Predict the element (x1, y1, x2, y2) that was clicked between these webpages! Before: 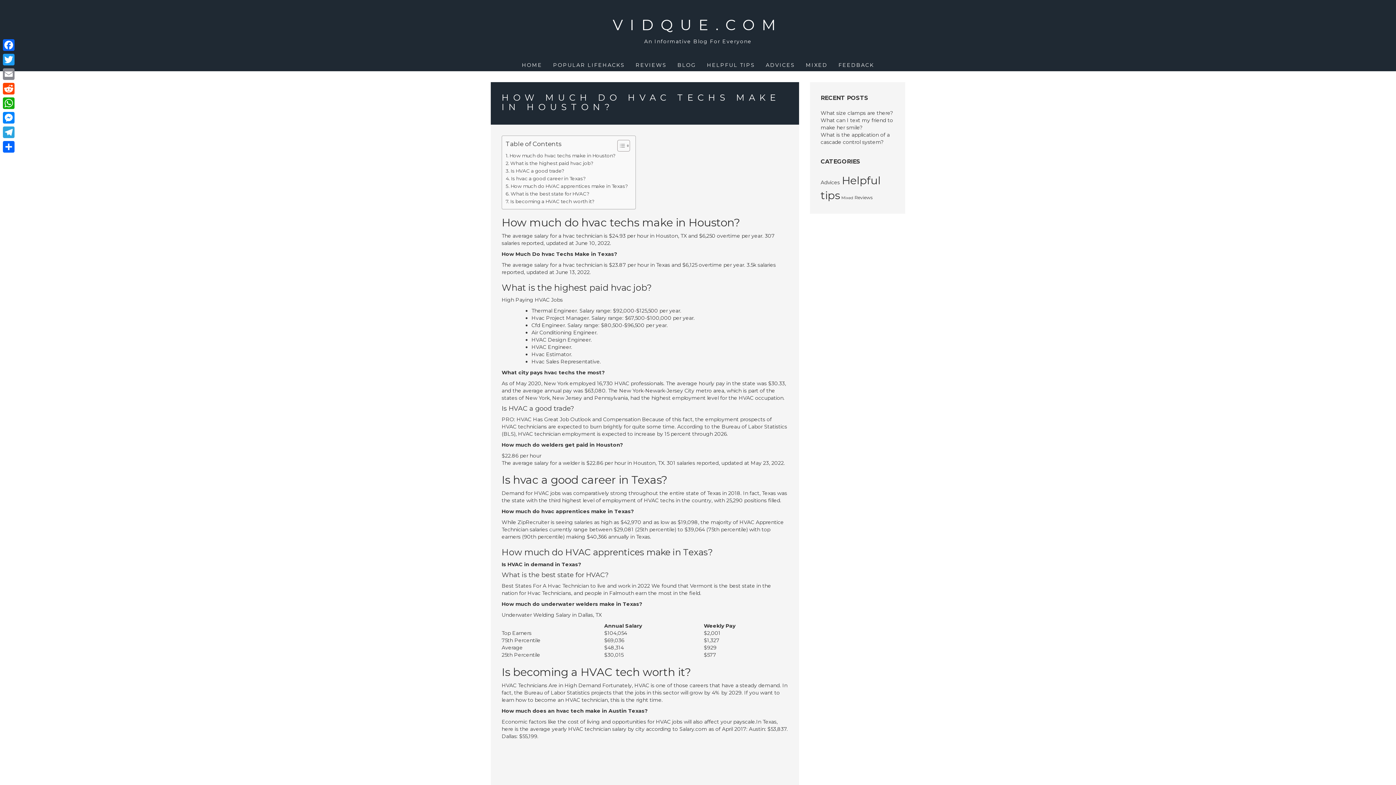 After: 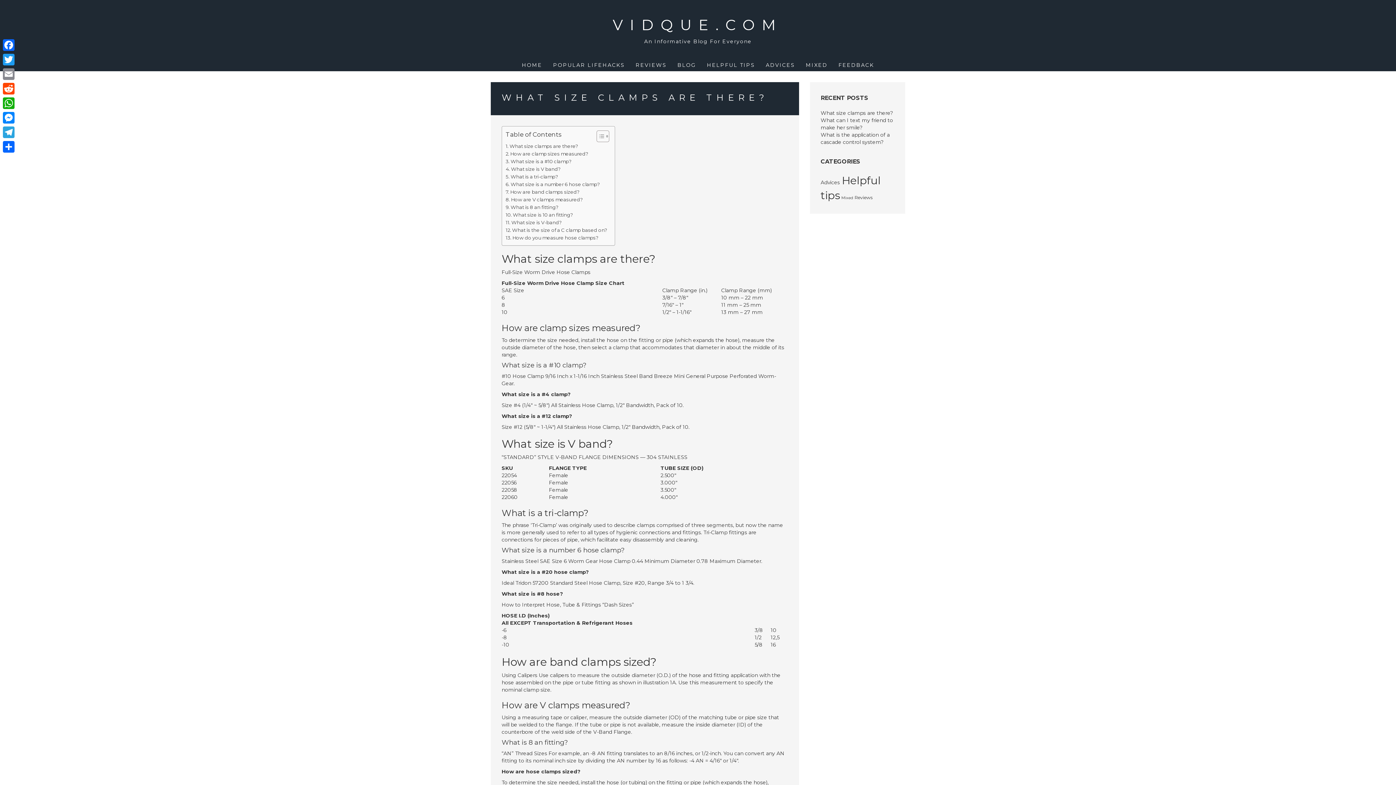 Action: label: What size clamps are there? bbox: (820, 109, 893, 116)